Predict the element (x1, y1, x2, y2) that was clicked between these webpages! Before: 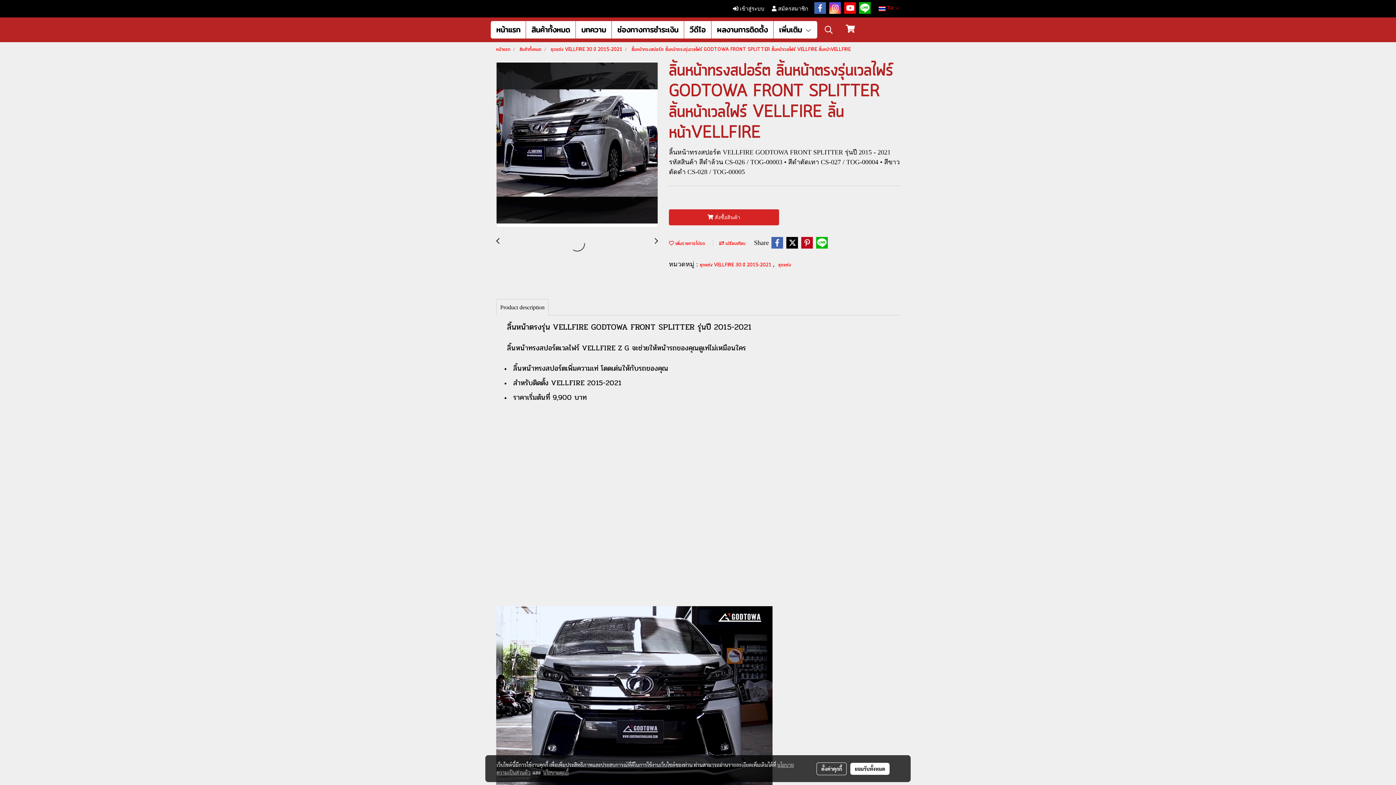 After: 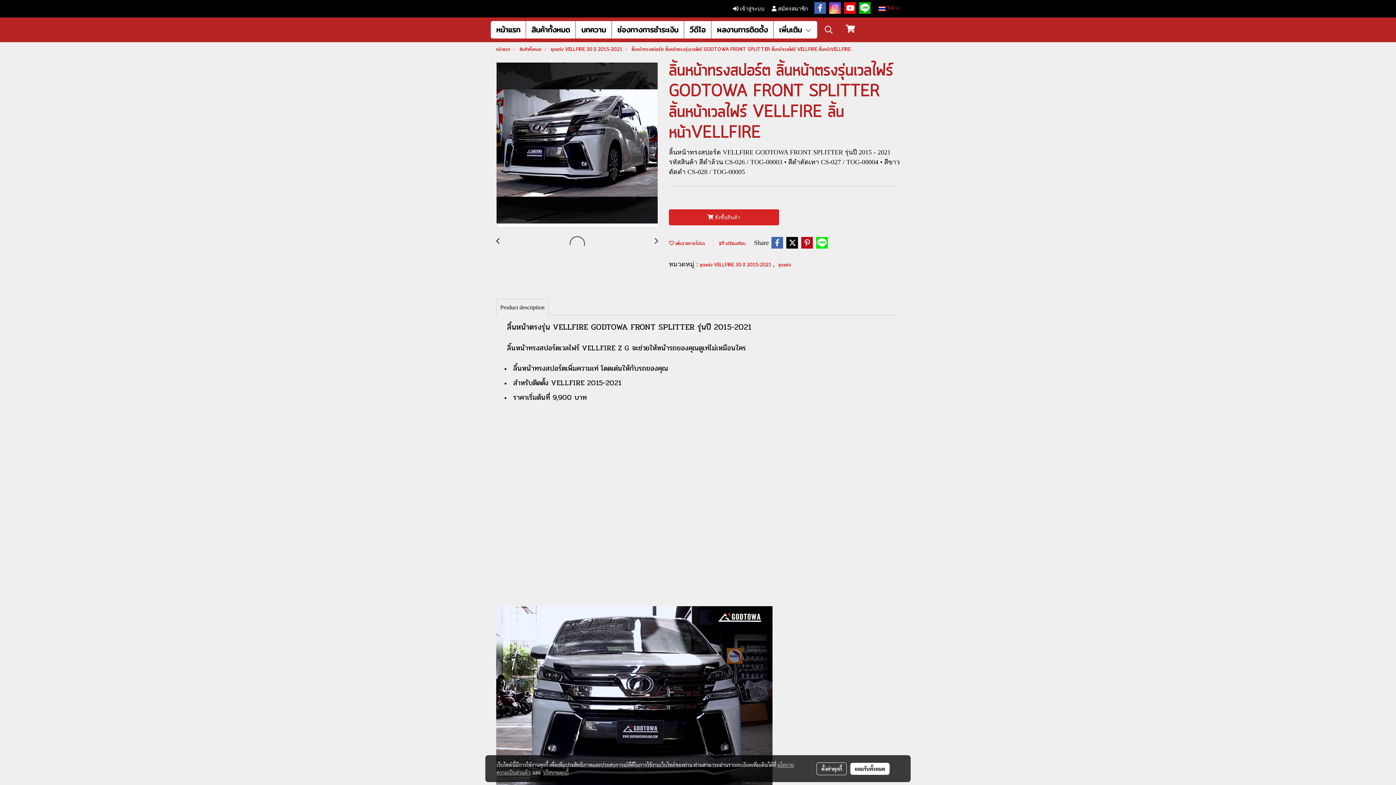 Action: bbox: (815, 236, 828, 249)